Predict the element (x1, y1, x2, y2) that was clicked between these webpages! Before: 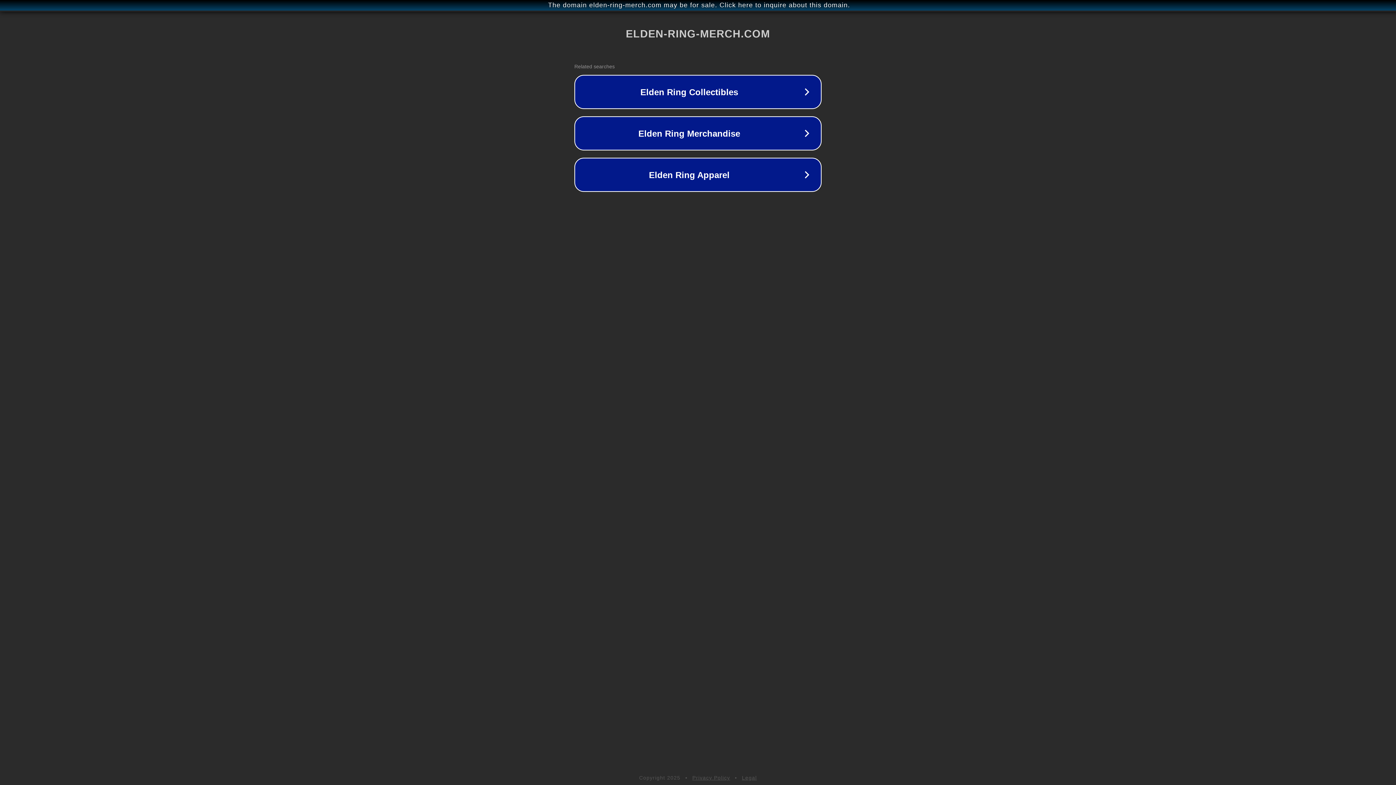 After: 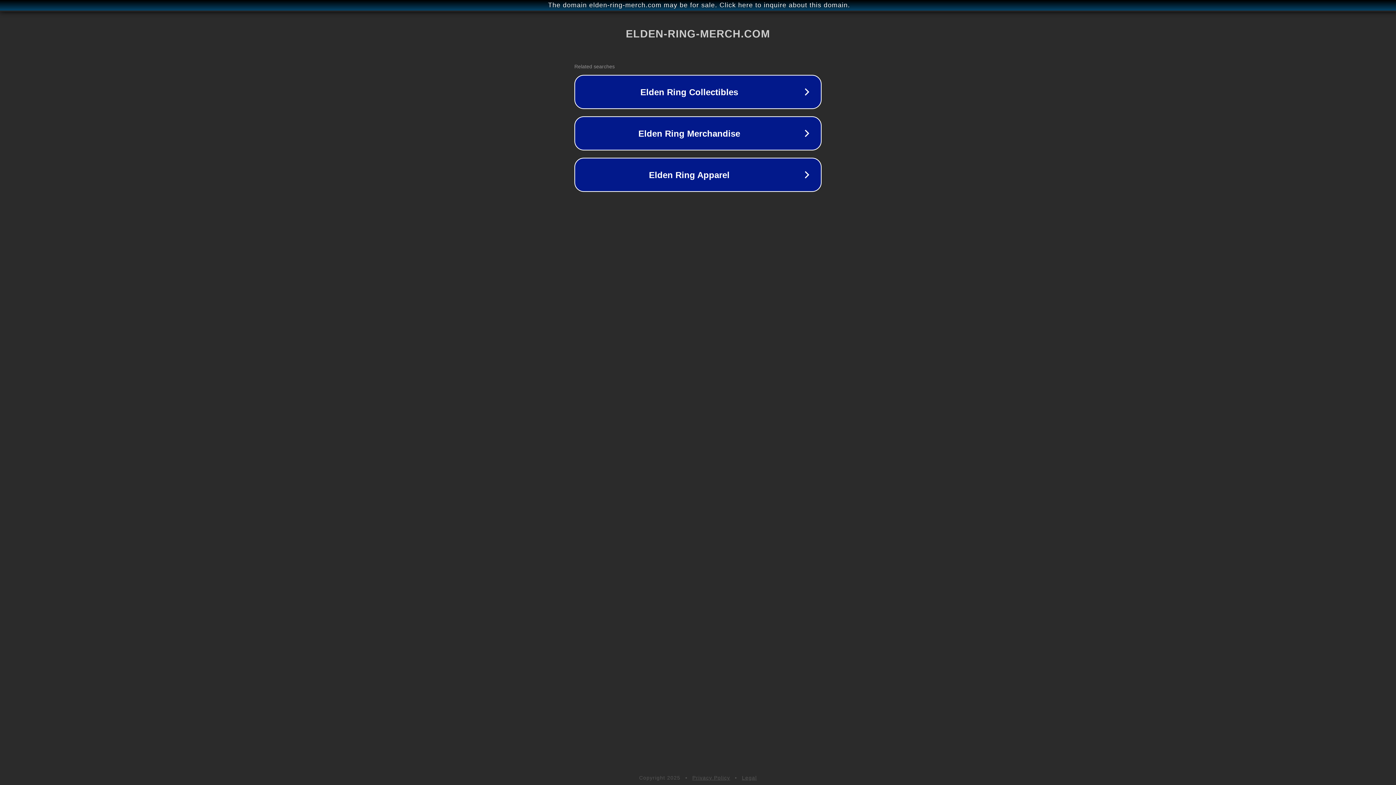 Action: bbox: (692, 775, 730, 781) label: Privacy Policy